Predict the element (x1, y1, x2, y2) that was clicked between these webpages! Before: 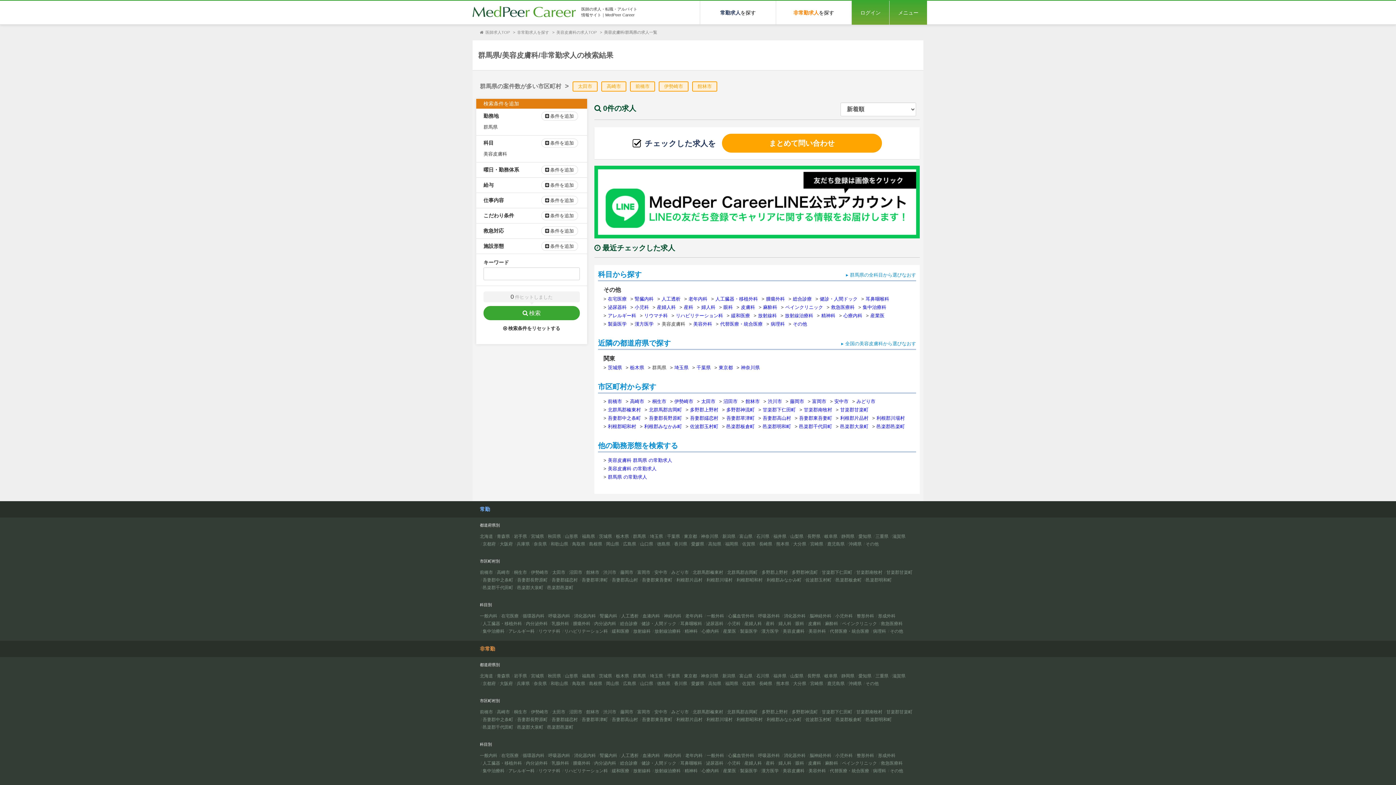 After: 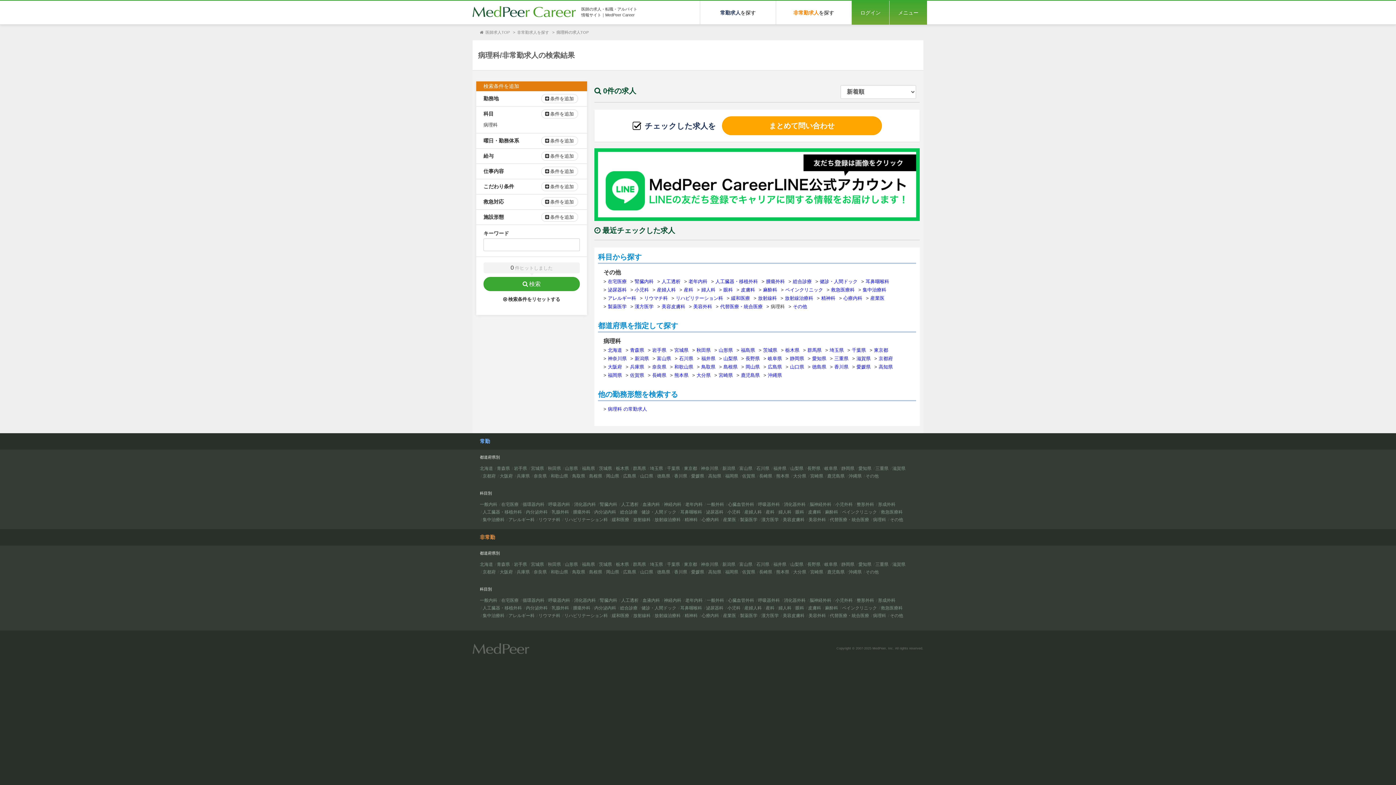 Action: bbox: (873, 768, 886, 773) label: 病理科